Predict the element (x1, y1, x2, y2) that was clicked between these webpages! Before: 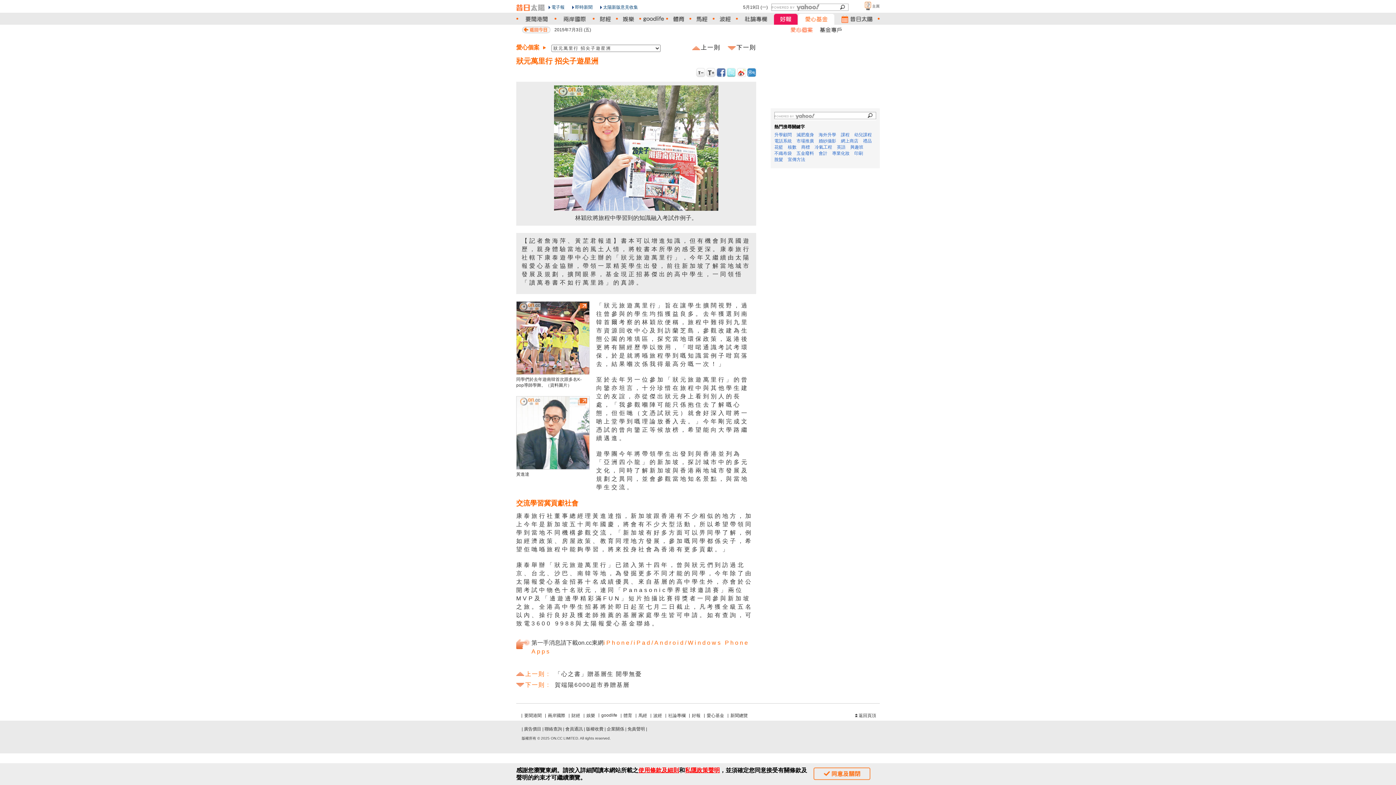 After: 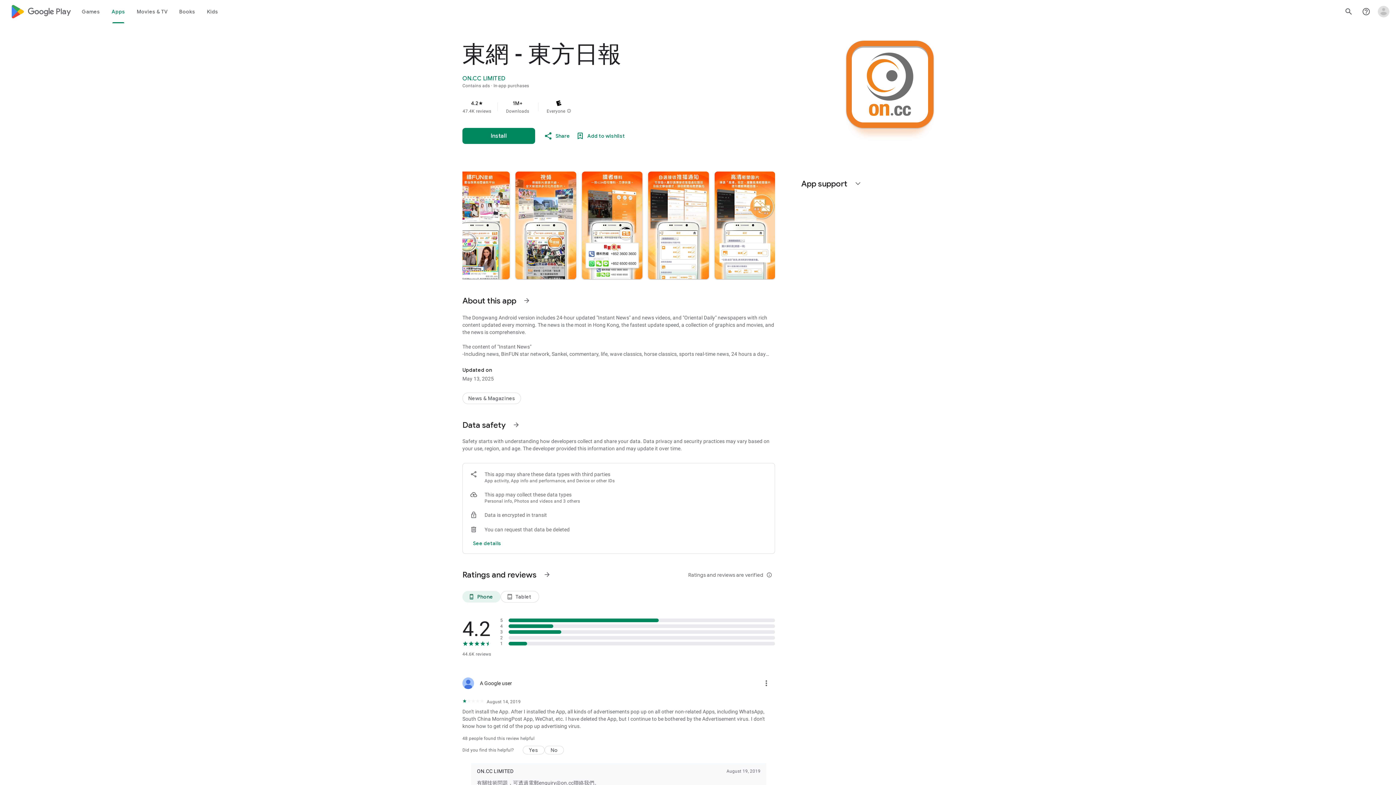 Action: bbox: (654, 640, 688, 646) label: Android/